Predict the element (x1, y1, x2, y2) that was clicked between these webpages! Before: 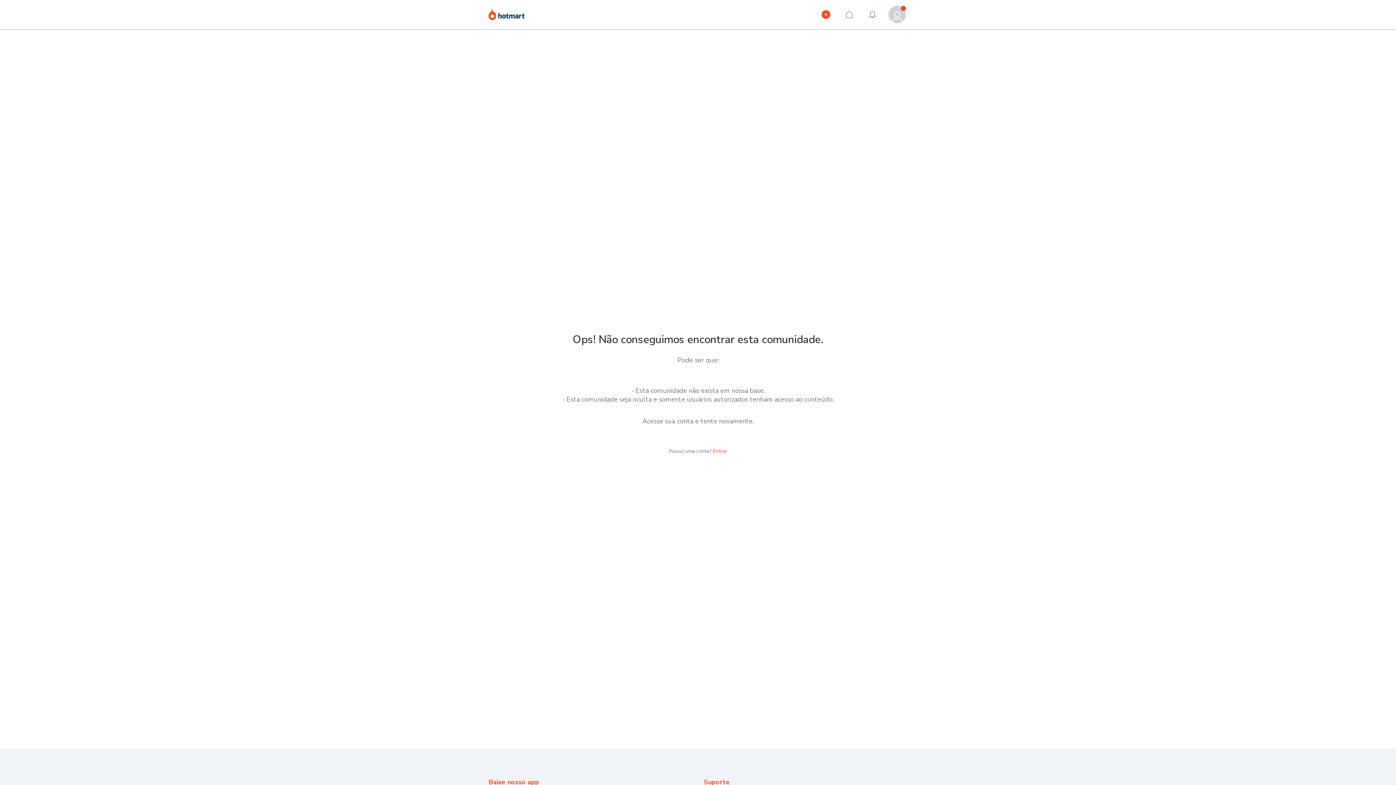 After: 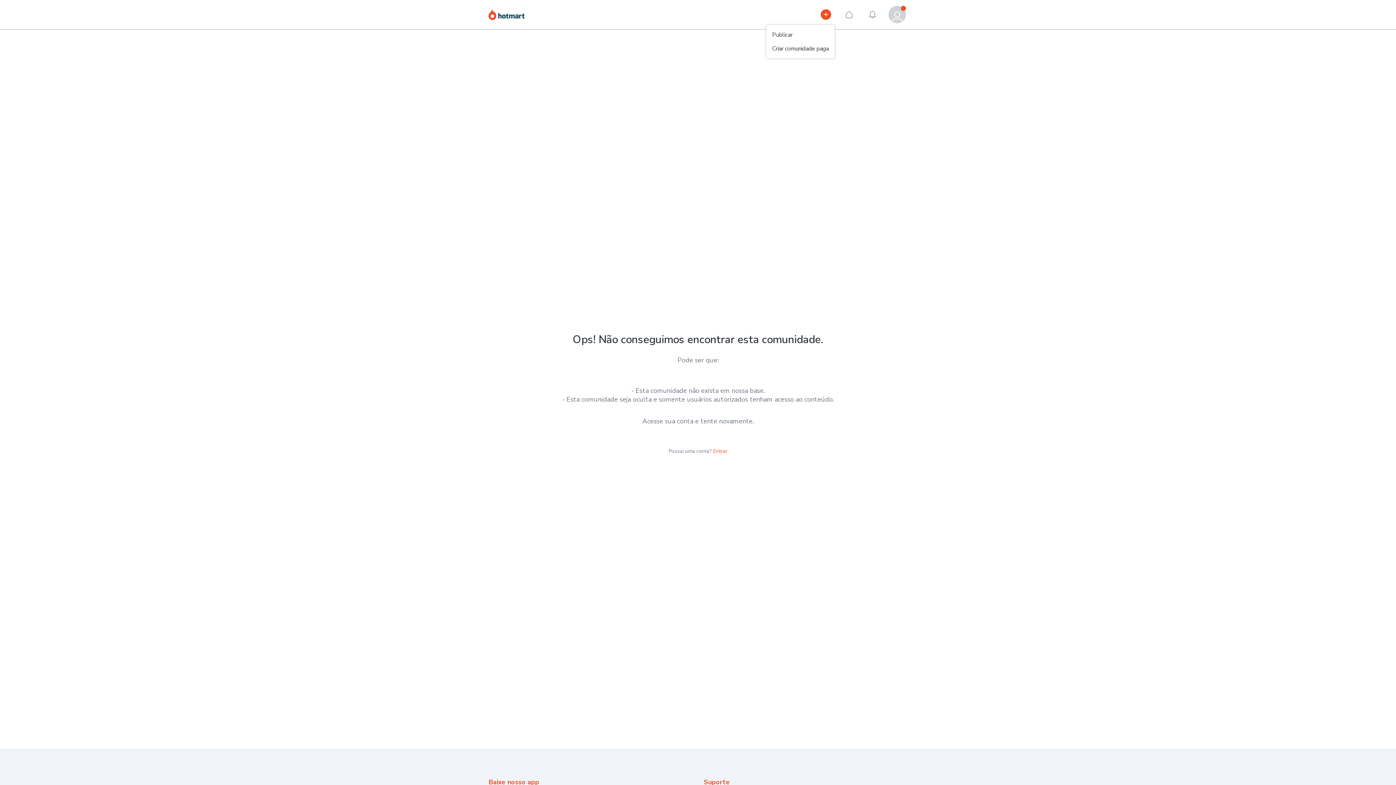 Action: label: Publicar

Publicar bbox: (817, 5, 834, 23)